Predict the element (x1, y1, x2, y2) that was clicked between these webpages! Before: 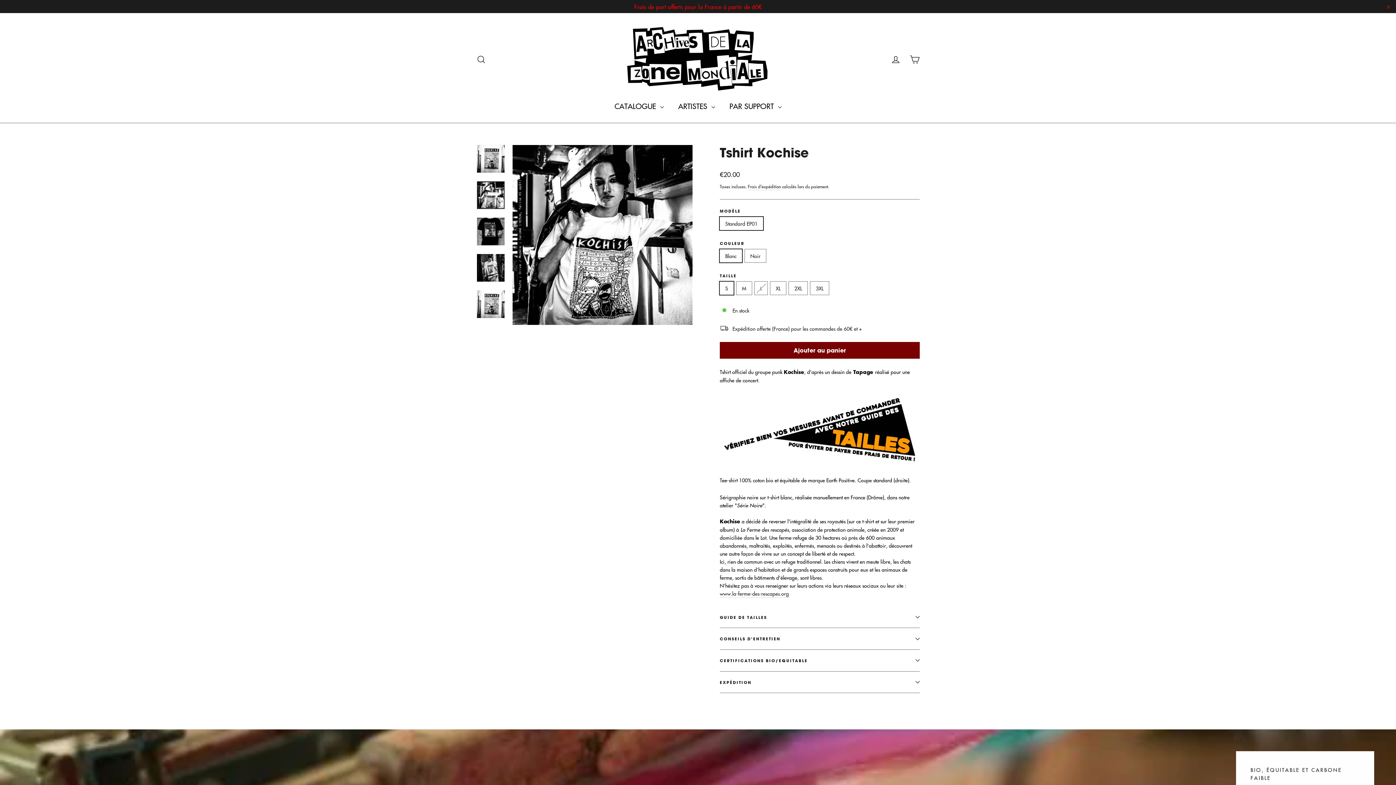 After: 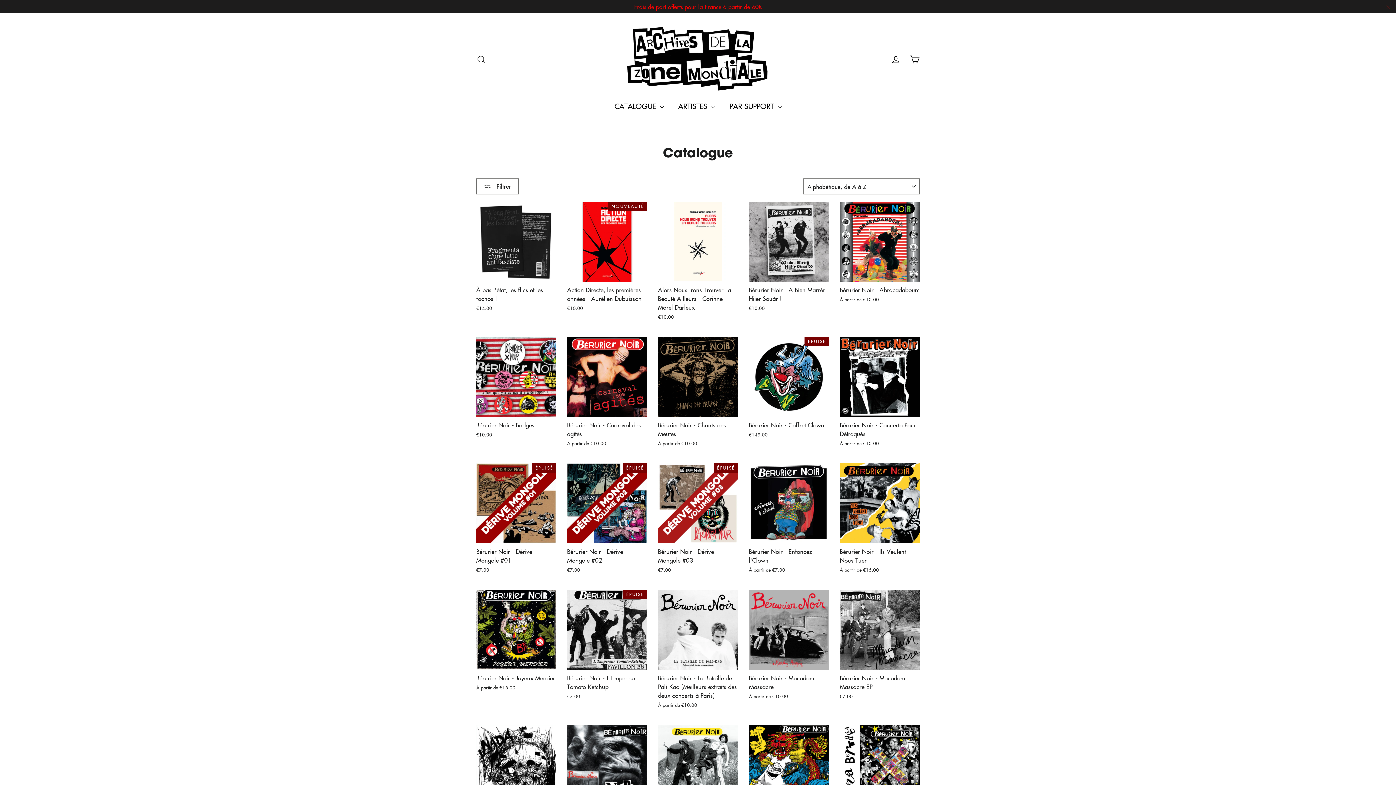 Action: label: CATALOGUE  bbox: (607, 96, 671, 115)